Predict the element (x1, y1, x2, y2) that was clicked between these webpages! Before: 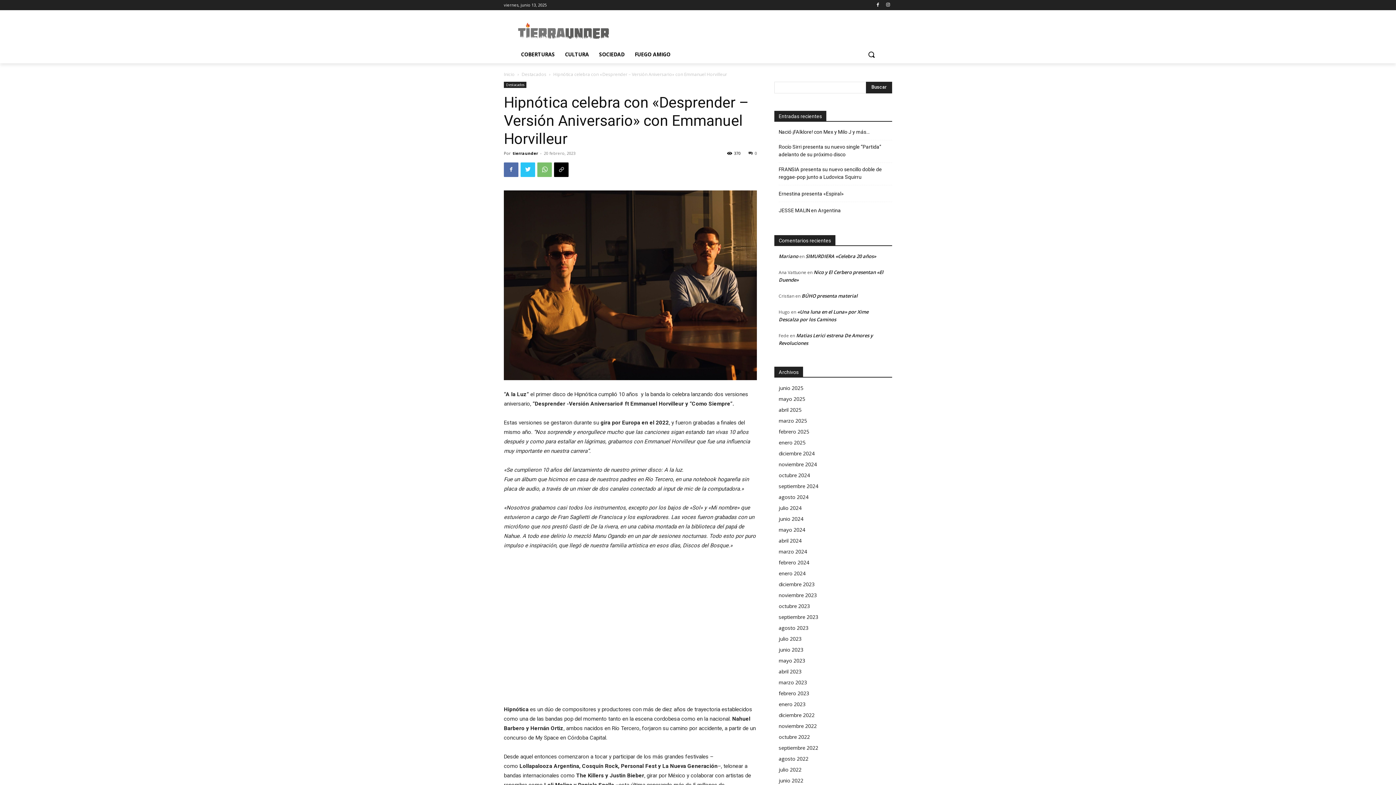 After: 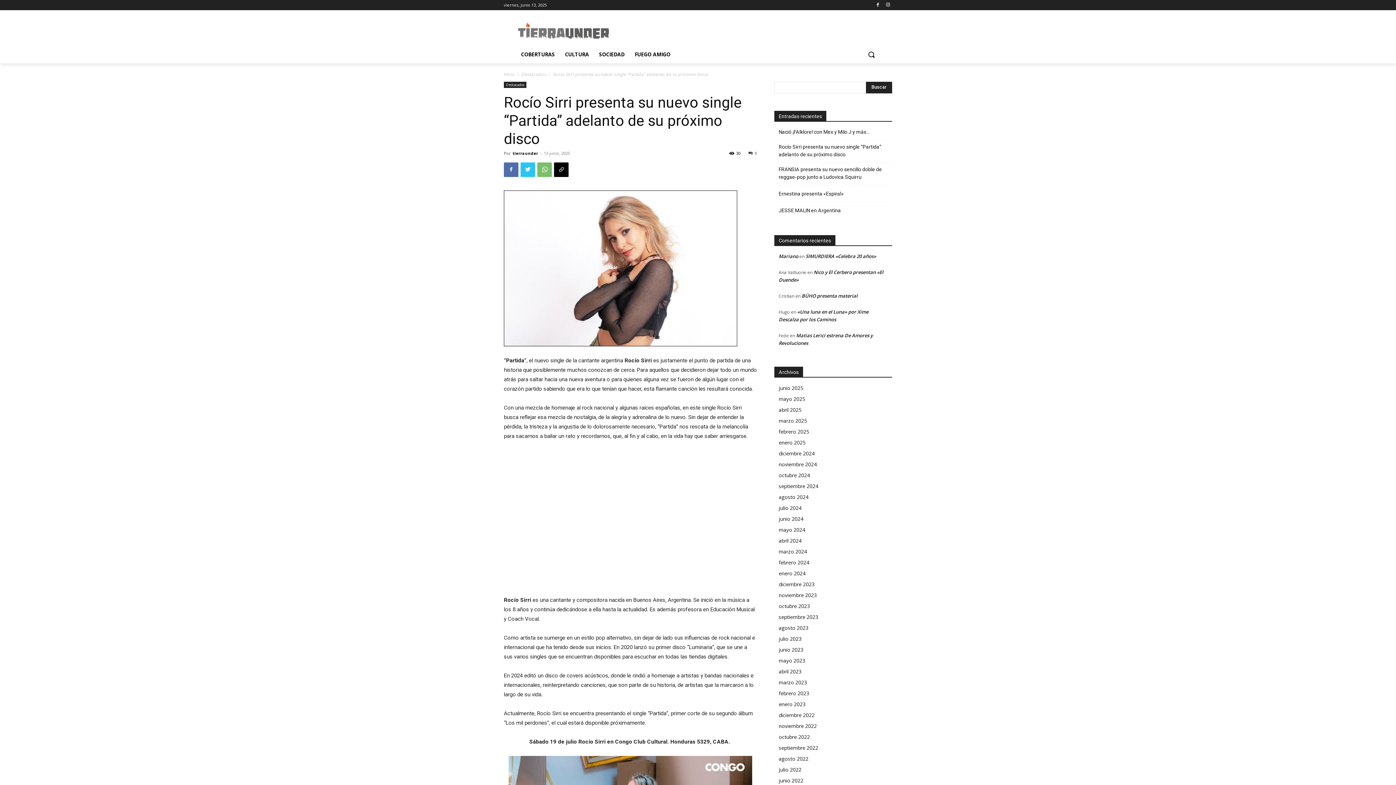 Action: bbox: (778, 143, 892, 158) label: Rocío Sirri presenta su nuevo single “Partida” adelanto de su próximo disco